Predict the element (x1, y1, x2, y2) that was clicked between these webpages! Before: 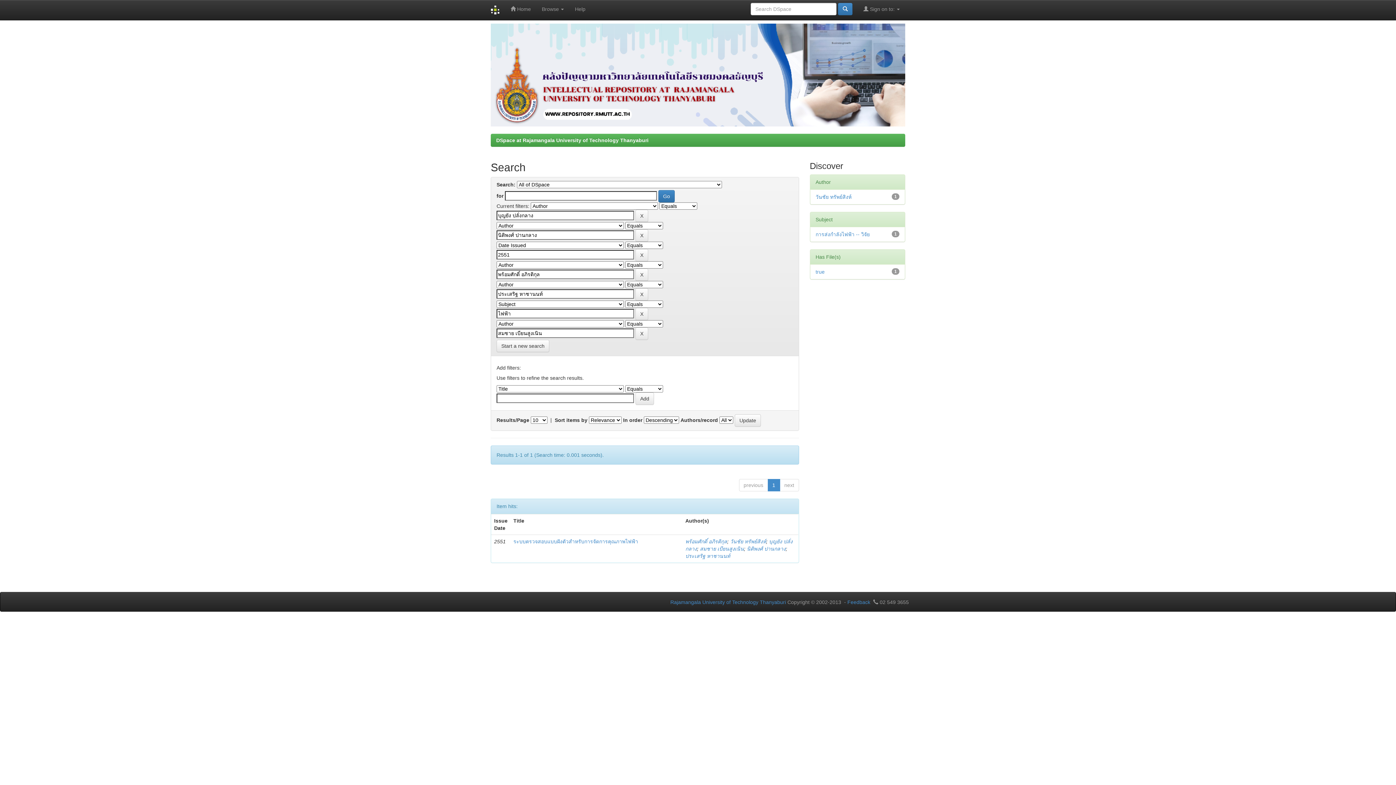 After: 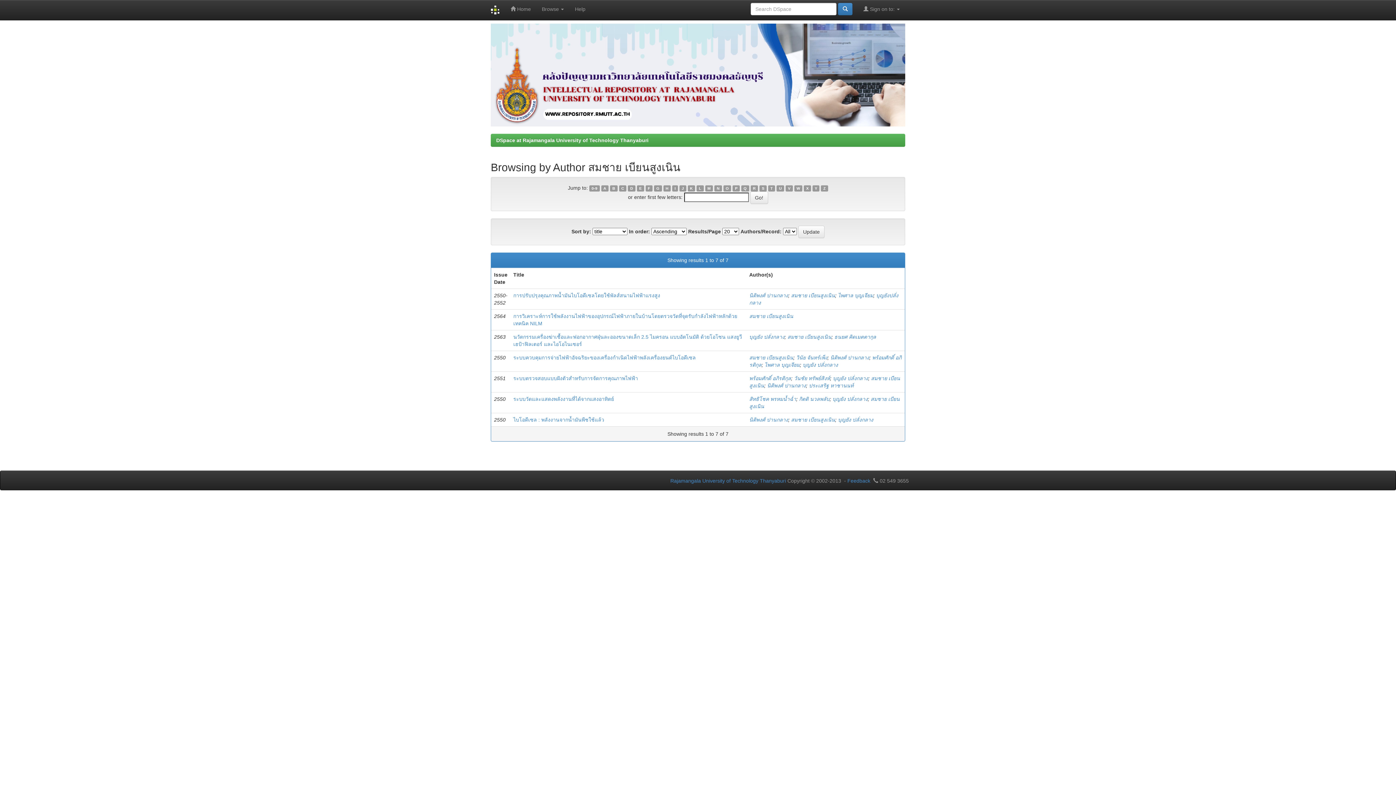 Action: label: สมชาย เบียนสูงเนิน bbox: (700, 546, 744, 552)